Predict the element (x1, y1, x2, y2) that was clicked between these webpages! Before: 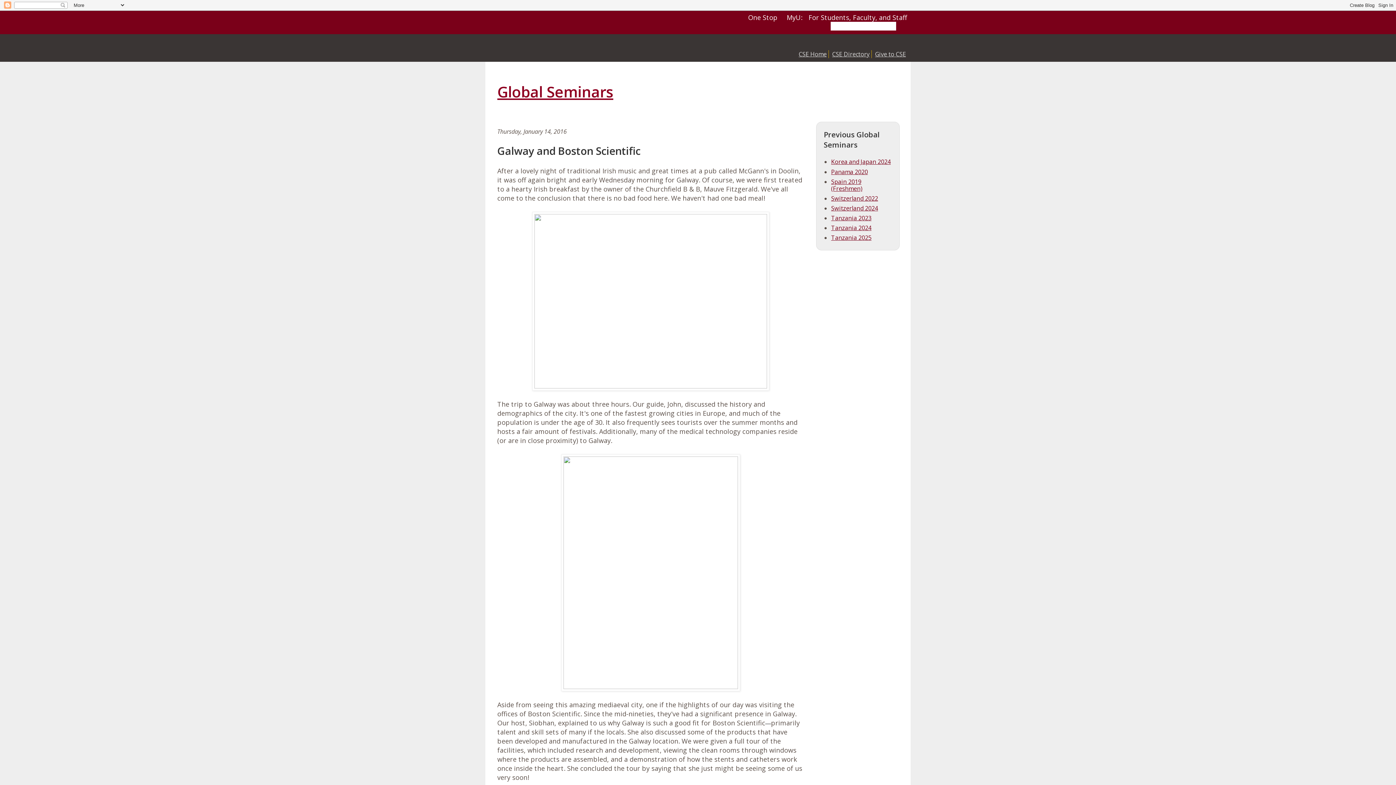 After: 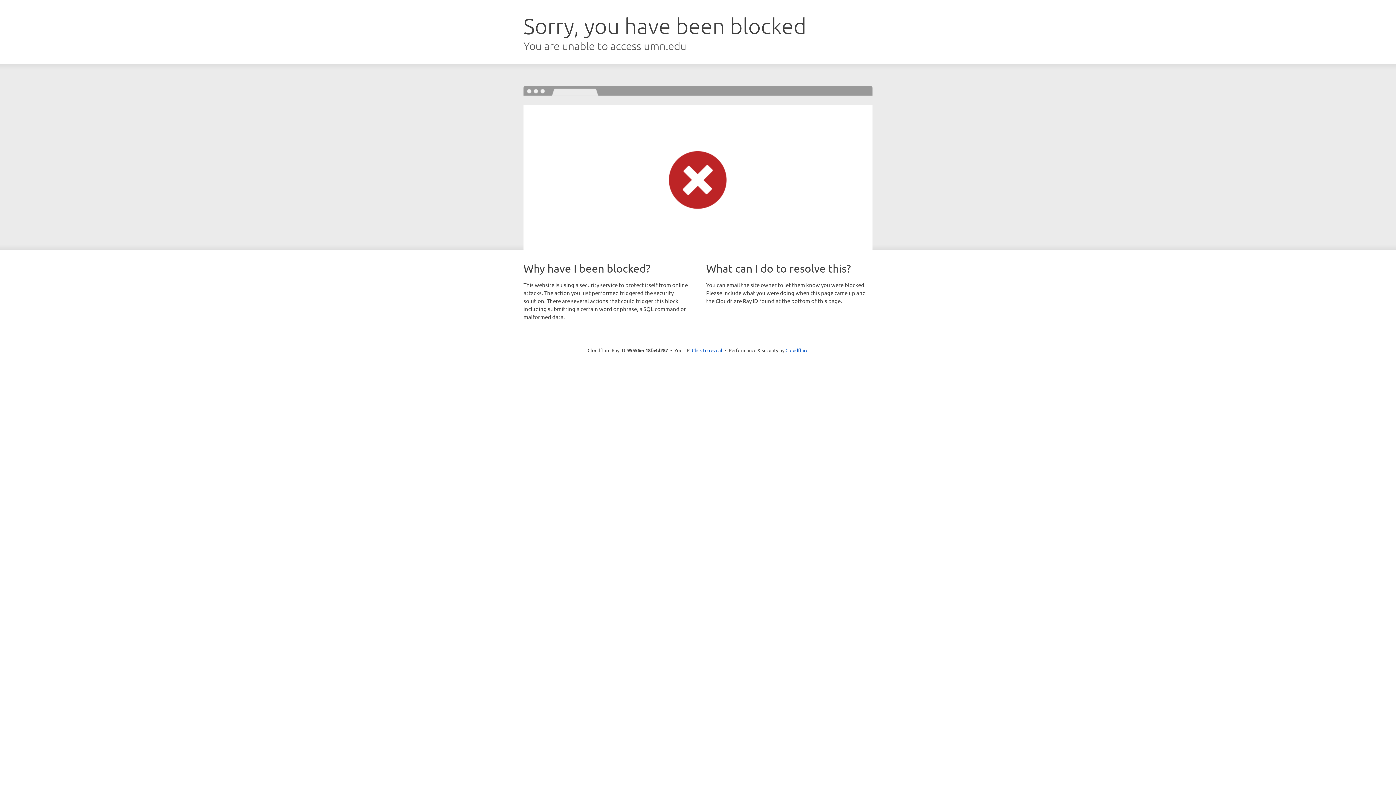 Action: label: Go to the U of M home page bbox: (489, 15, 593, 29)